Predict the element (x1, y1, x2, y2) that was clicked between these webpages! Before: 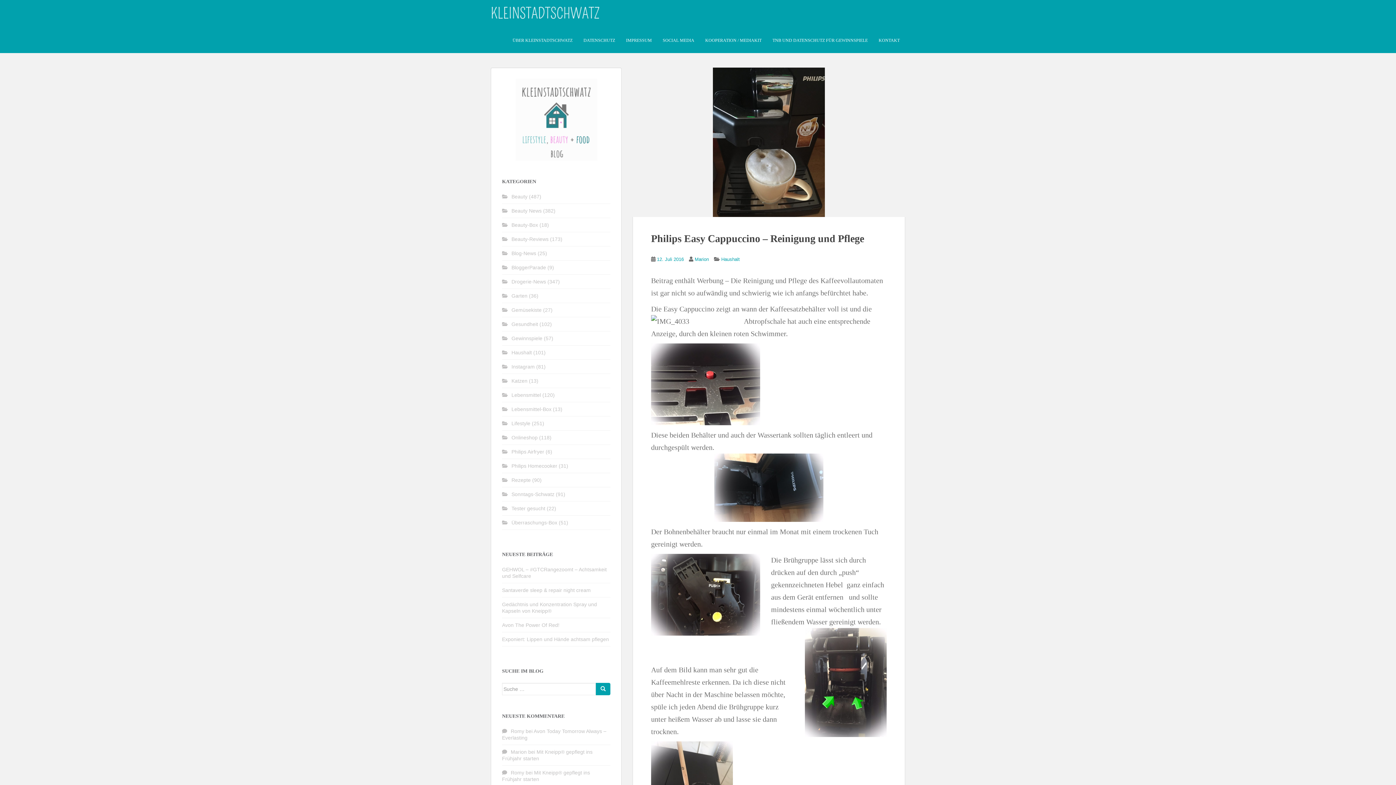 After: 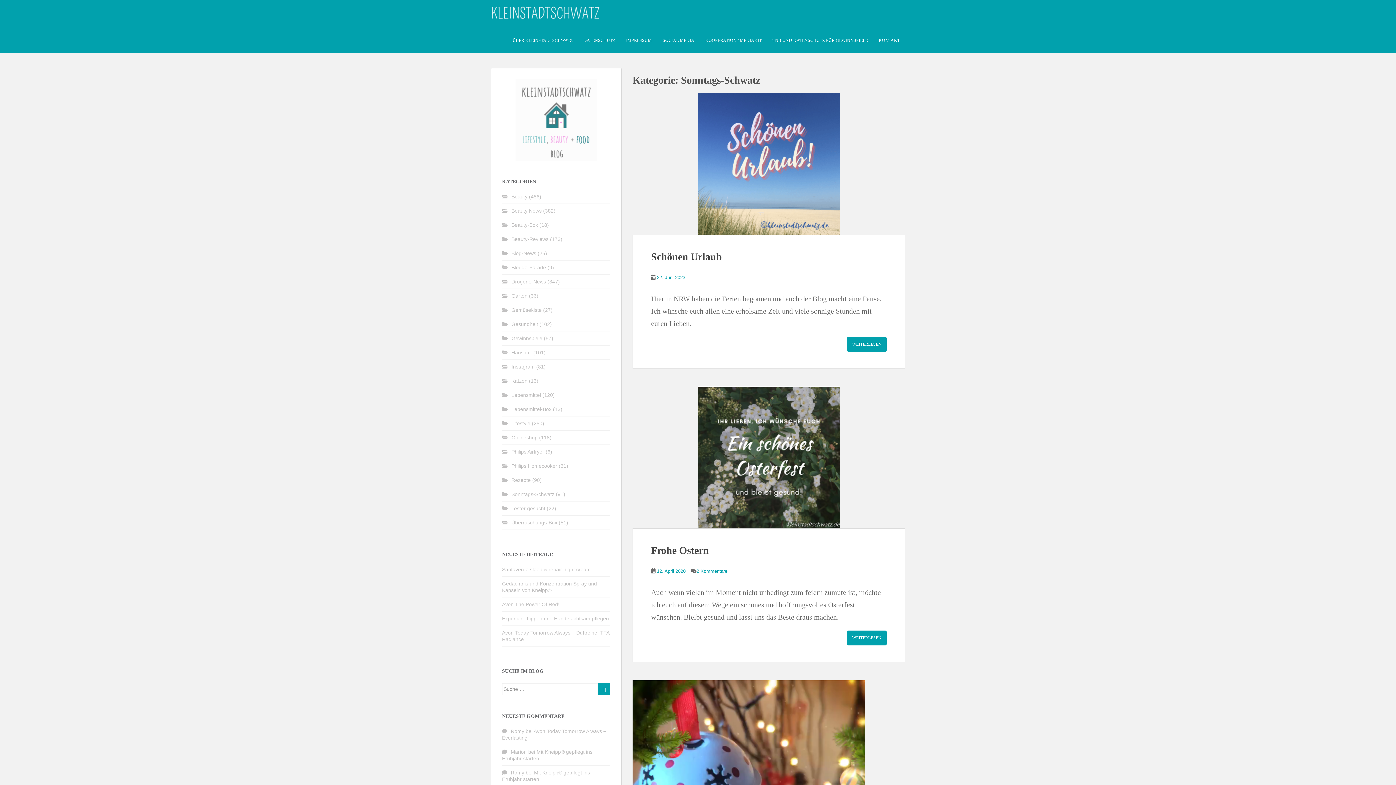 Action: bbox: (511, 491, 554, 497) label: Sonntags-Schwatz